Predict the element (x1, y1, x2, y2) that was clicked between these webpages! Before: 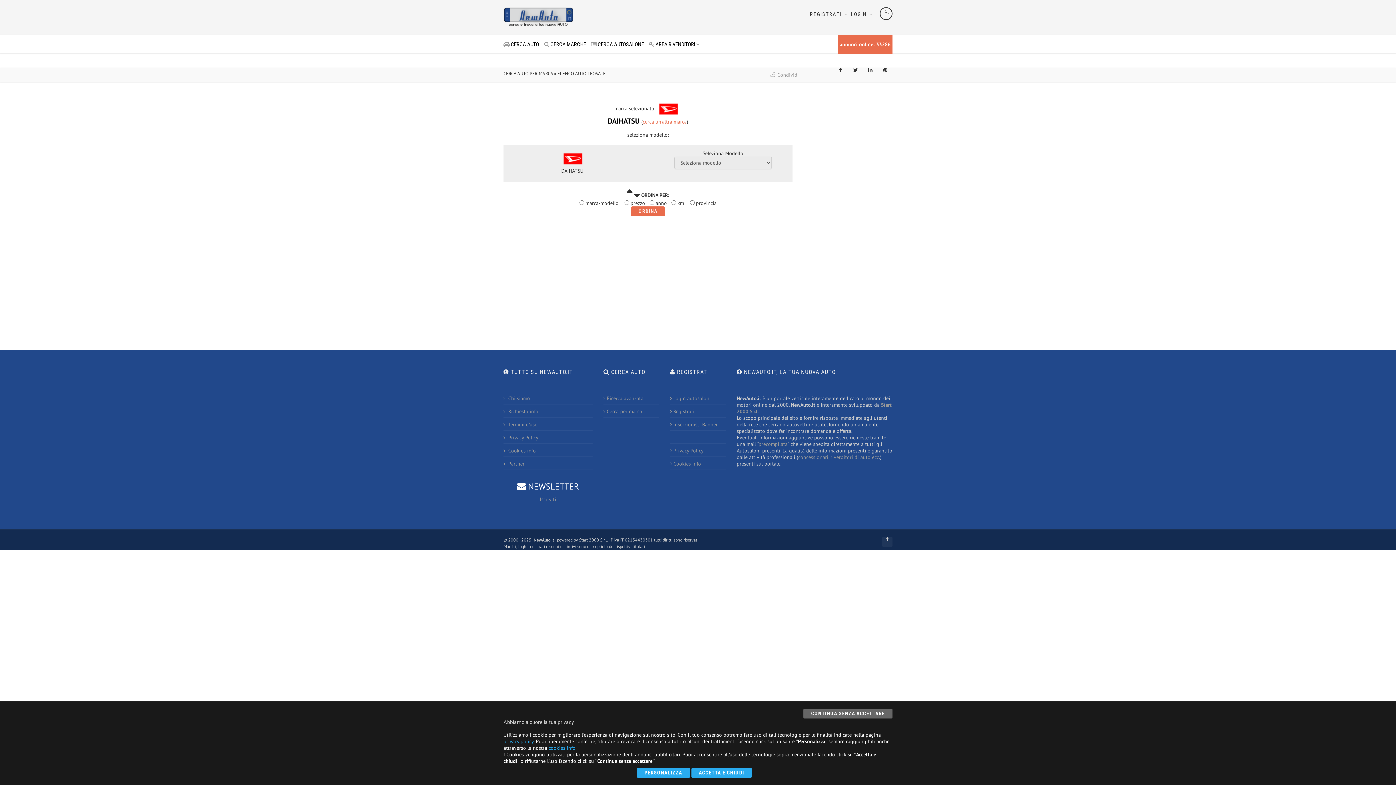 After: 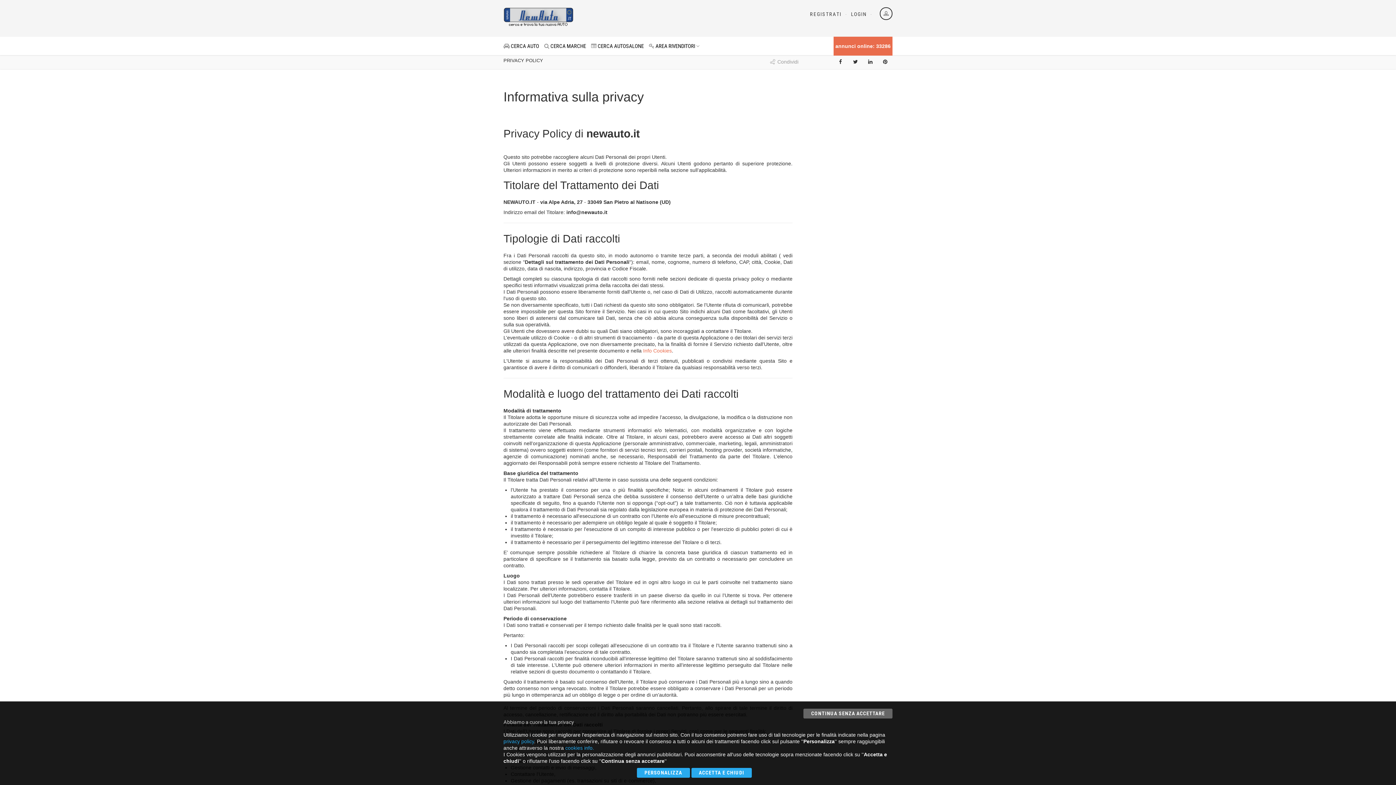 Action: bbox: (503, 738, 533, 745) label: privacy policy